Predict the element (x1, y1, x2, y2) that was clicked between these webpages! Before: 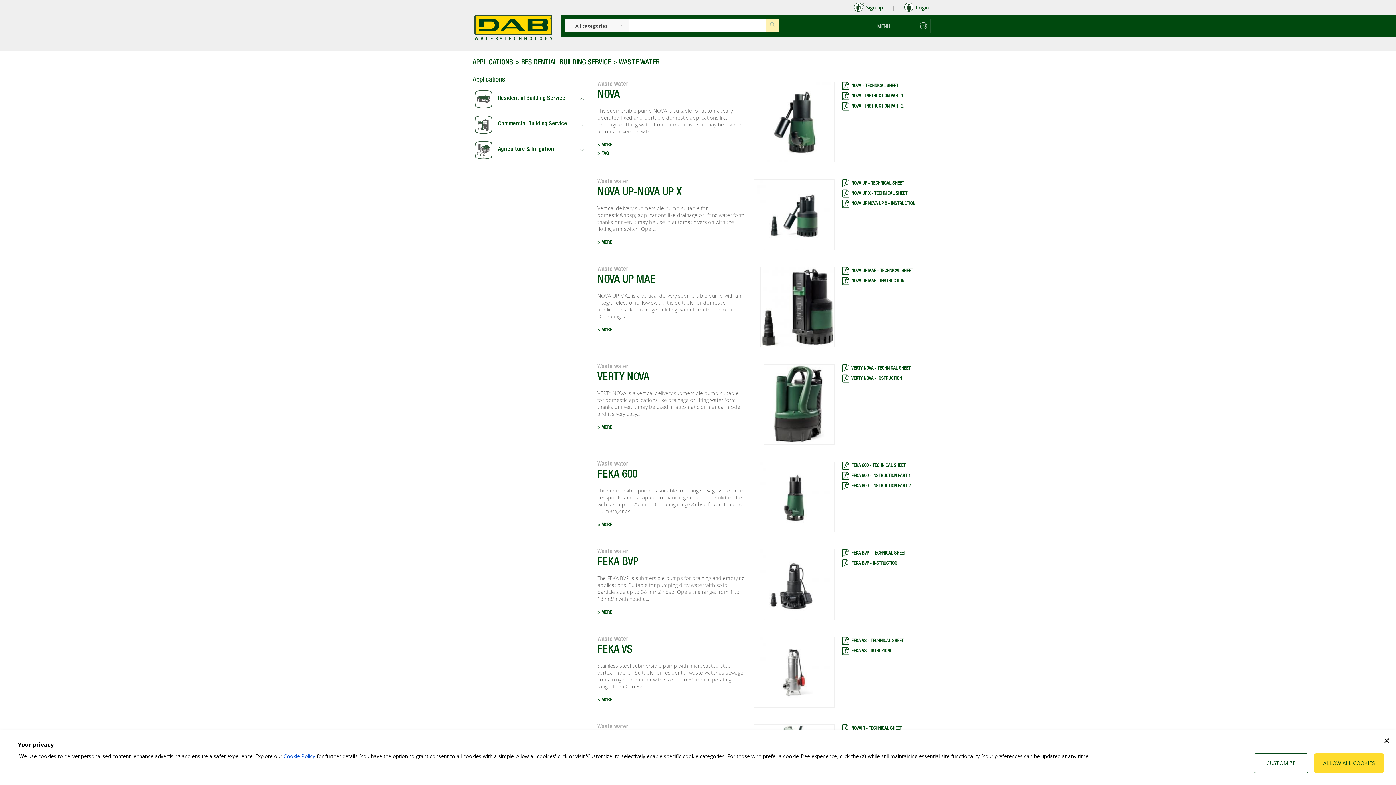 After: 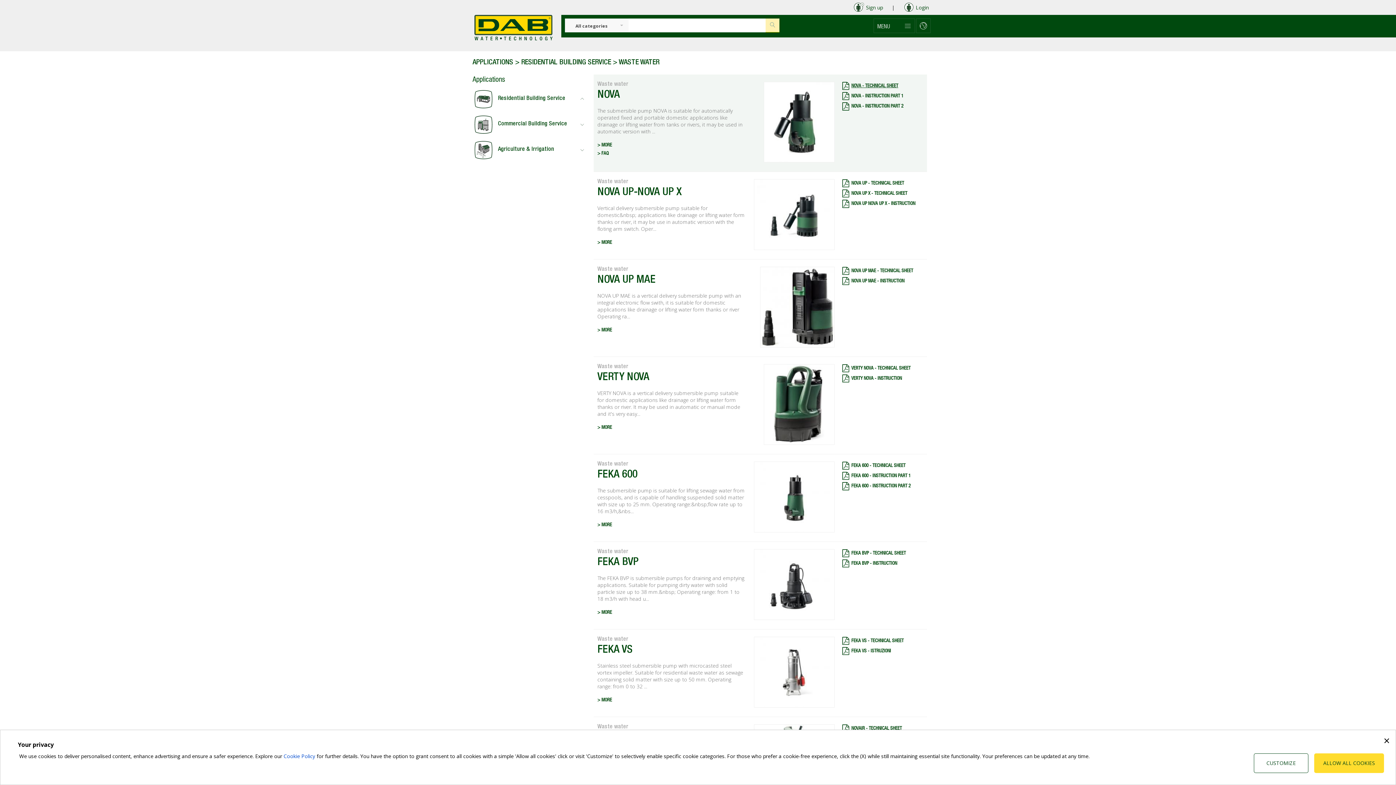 Action: label: NOVA - TECHNICAL SHEET bbox: (840, 81, 927, 90)